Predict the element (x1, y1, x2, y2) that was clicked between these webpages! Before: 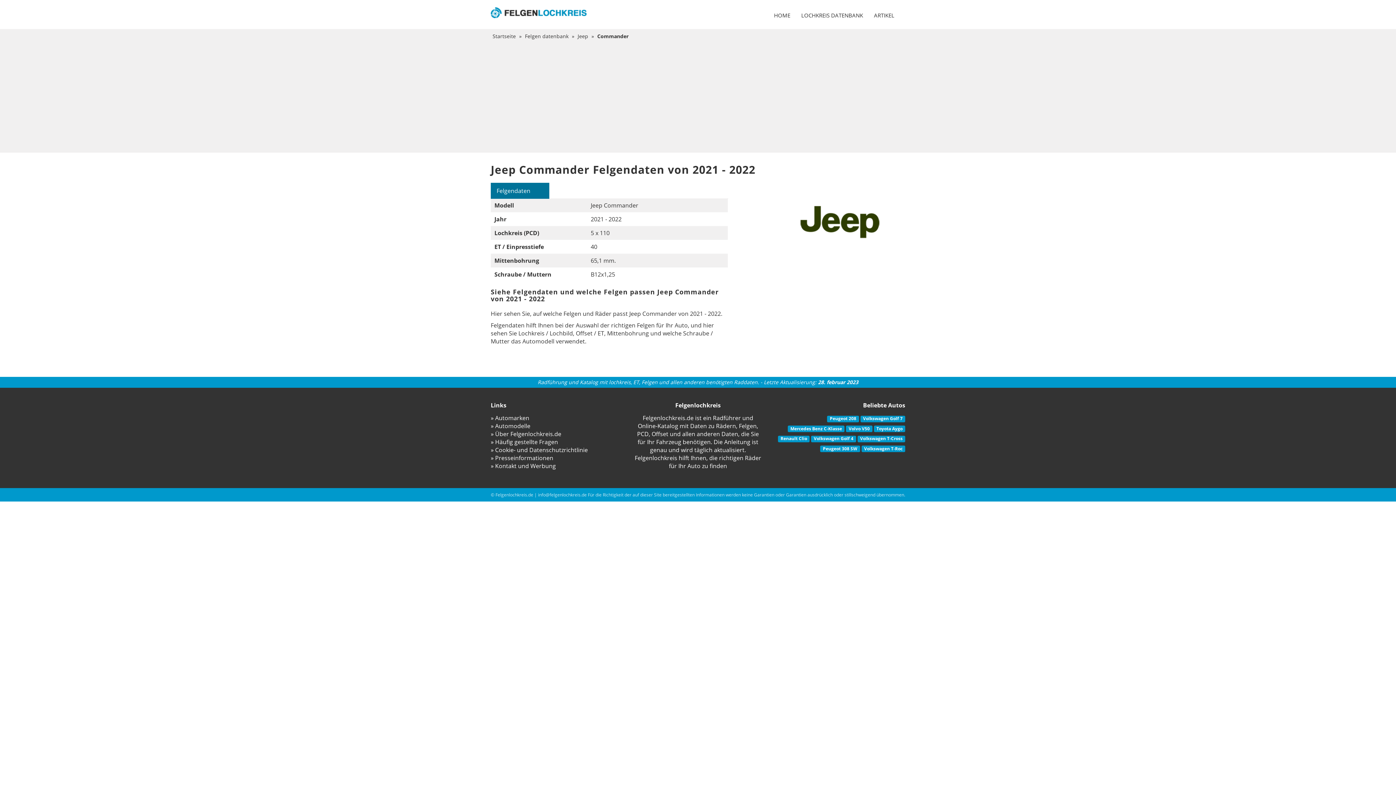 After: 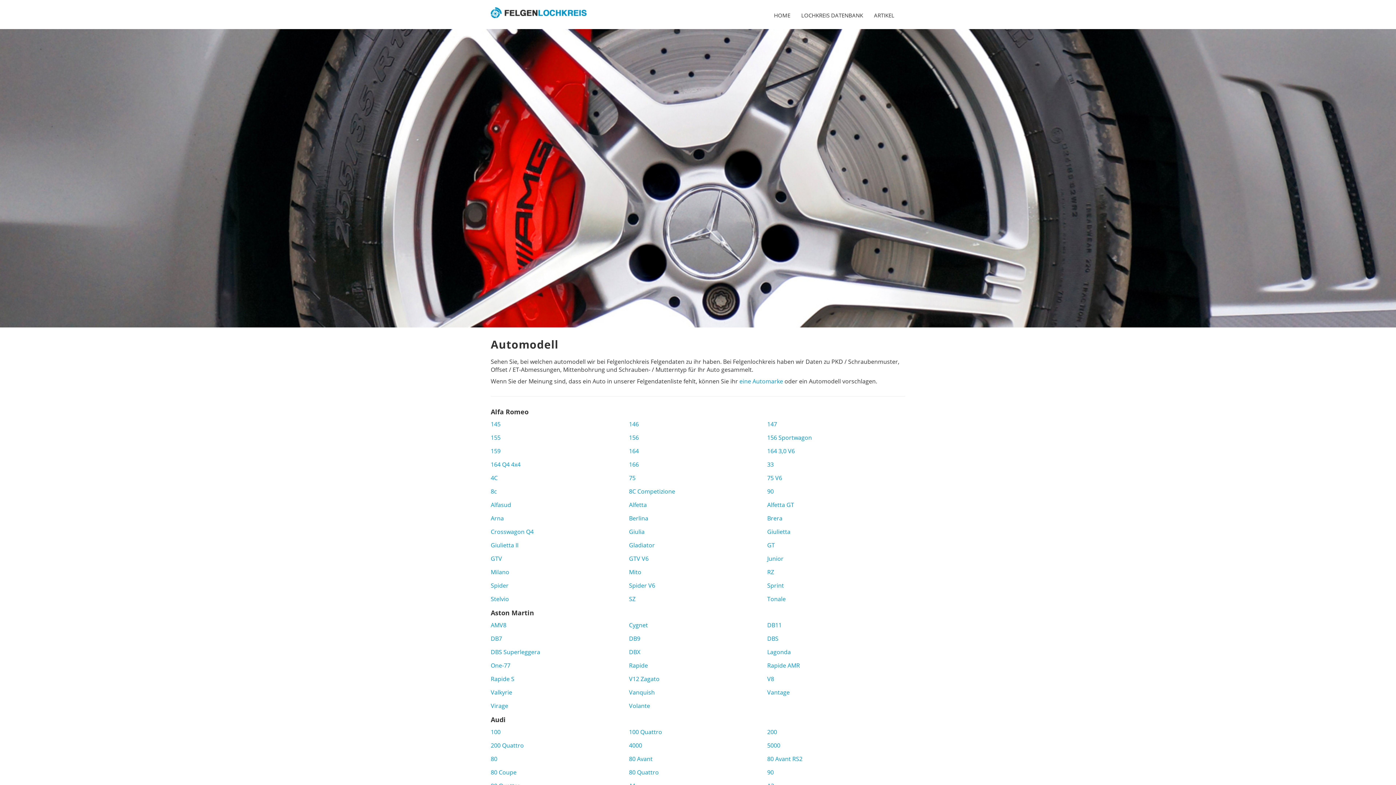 Action: label: » Automodelle bbox: (490, 422, 530, 430)